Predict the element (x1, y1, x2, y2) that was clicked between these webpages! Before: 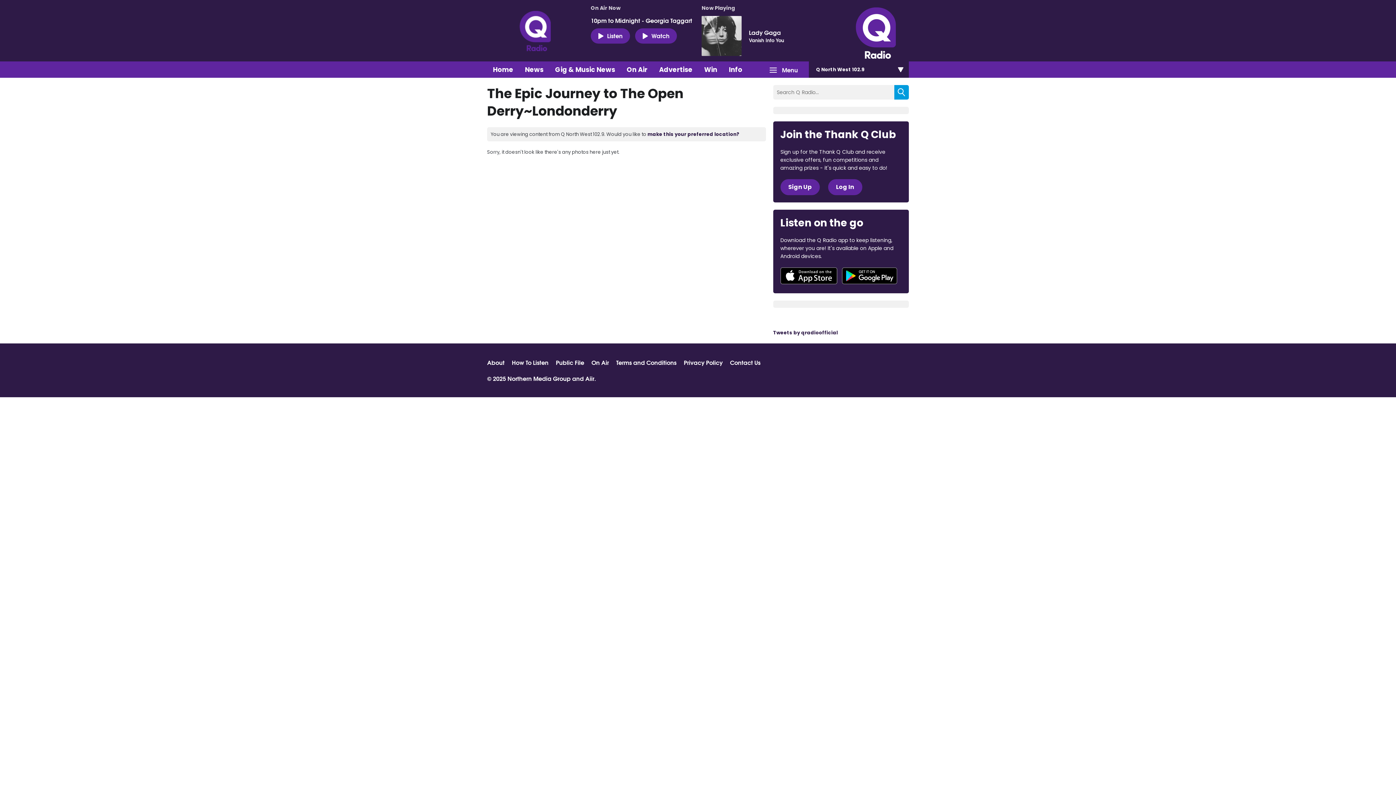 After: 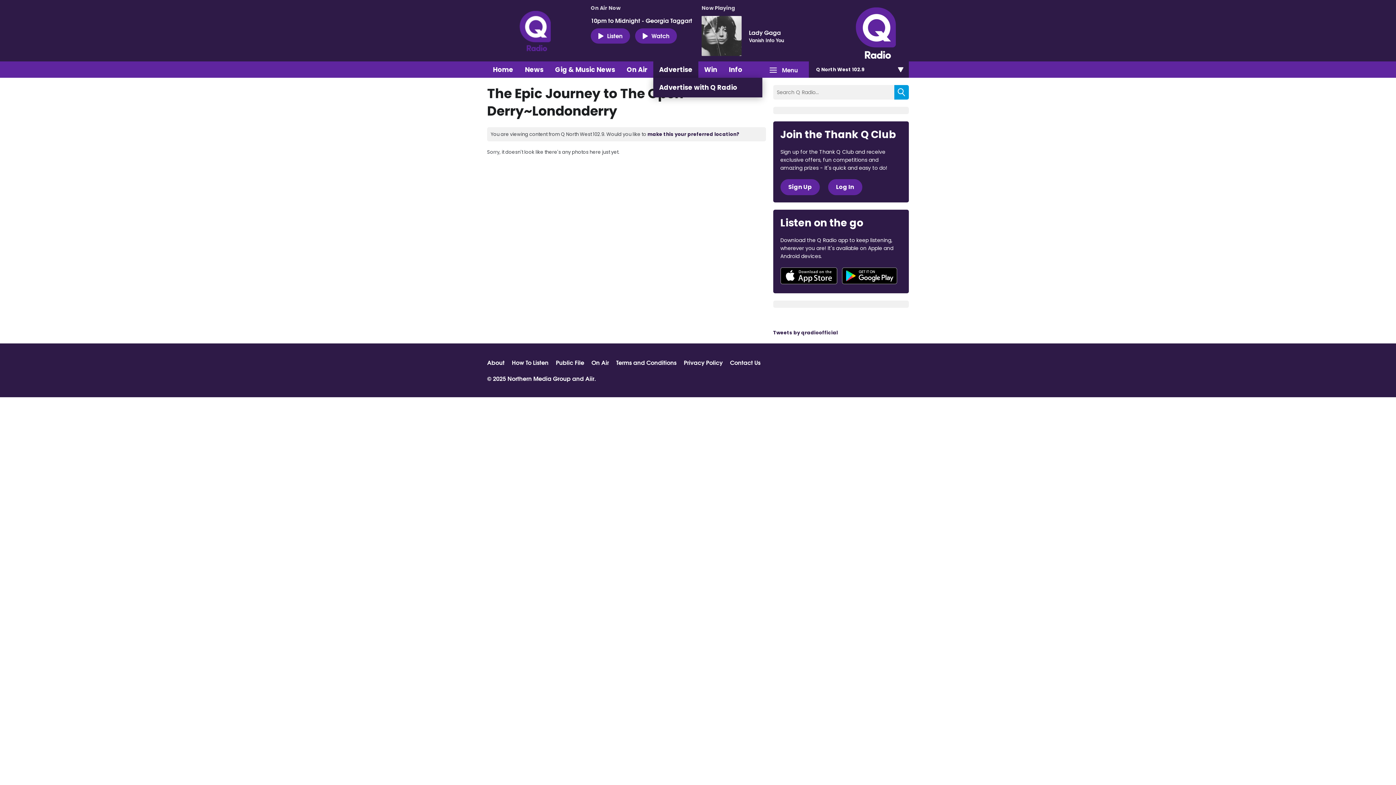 Action: label: Advertise bbox: (653, 61, 698, 77)